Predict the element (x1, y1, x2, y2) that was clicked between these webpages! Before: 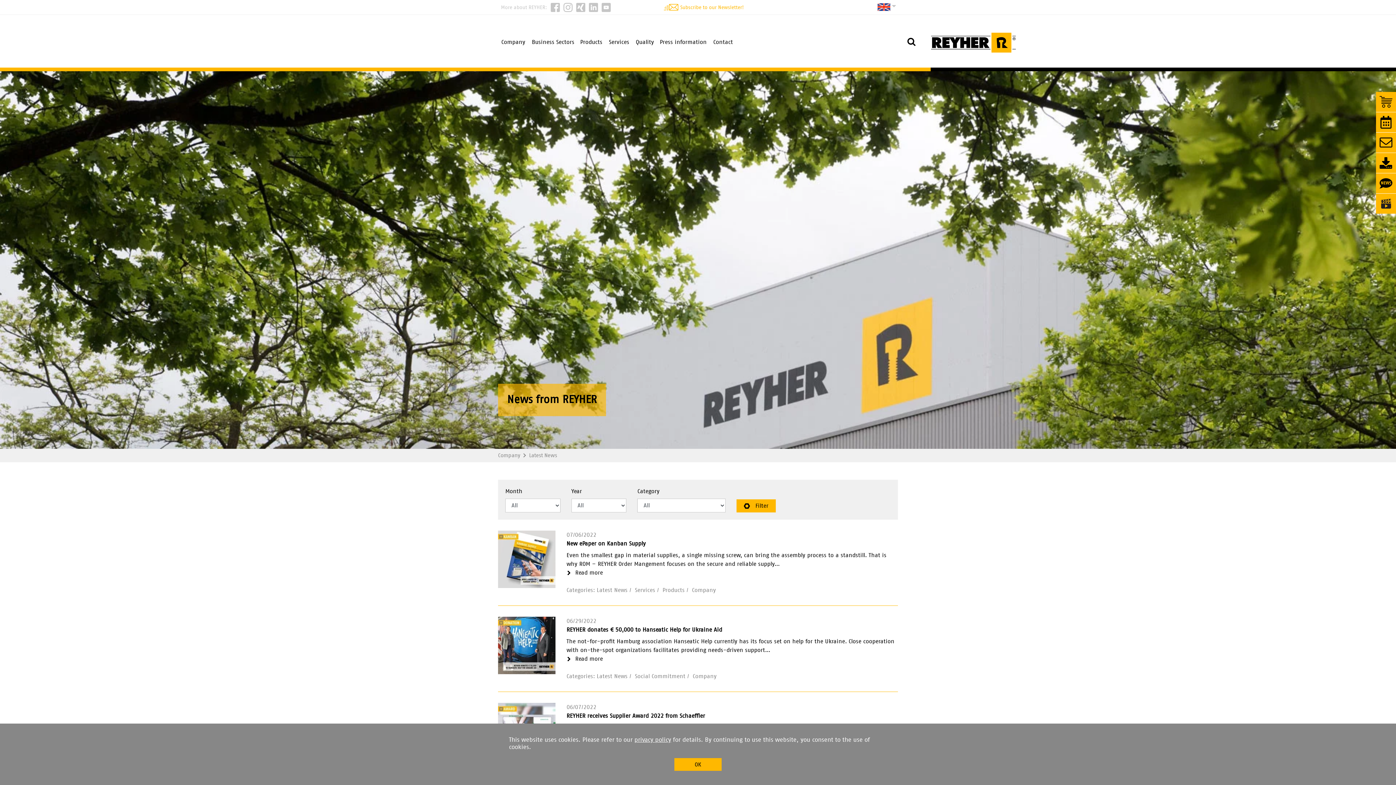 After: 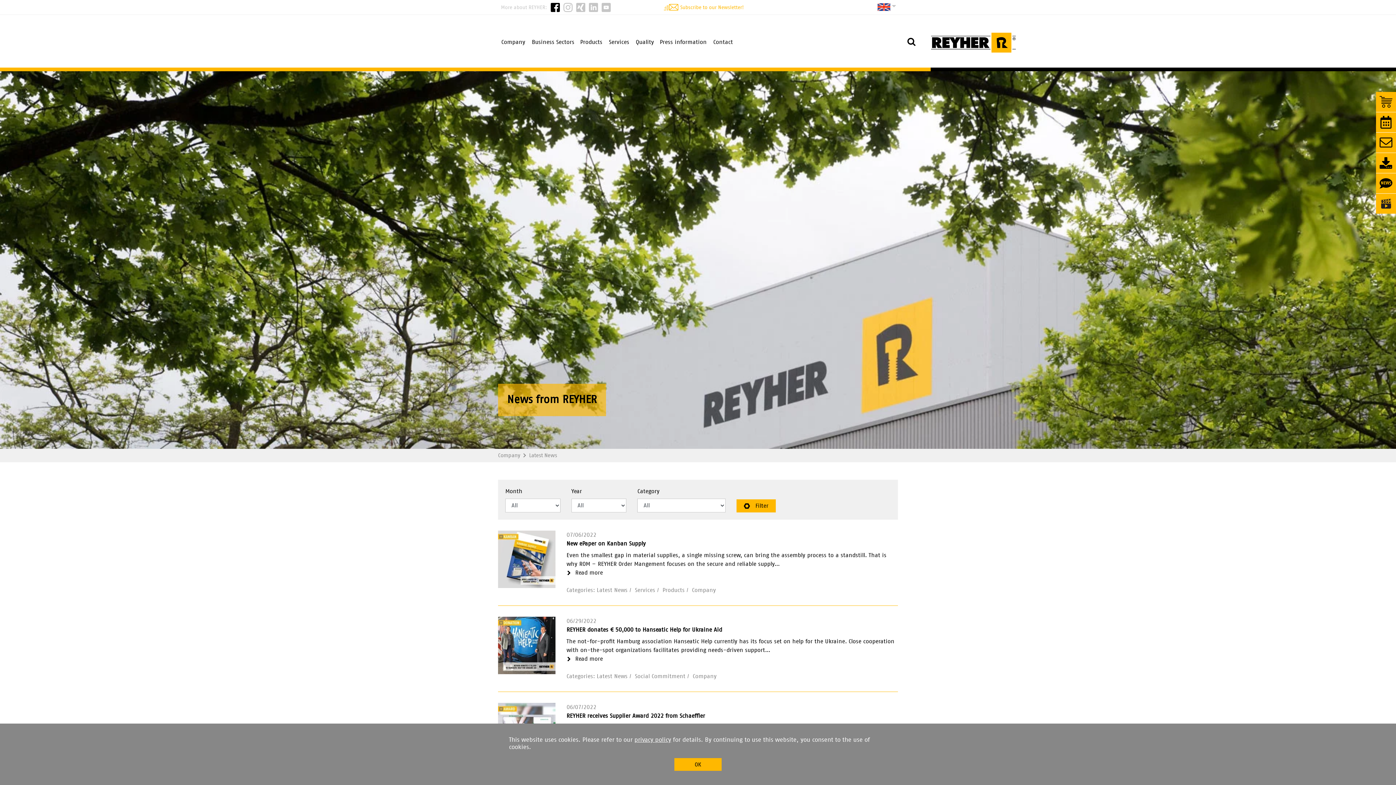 Action: bbox: (550, 4, 560, 10)